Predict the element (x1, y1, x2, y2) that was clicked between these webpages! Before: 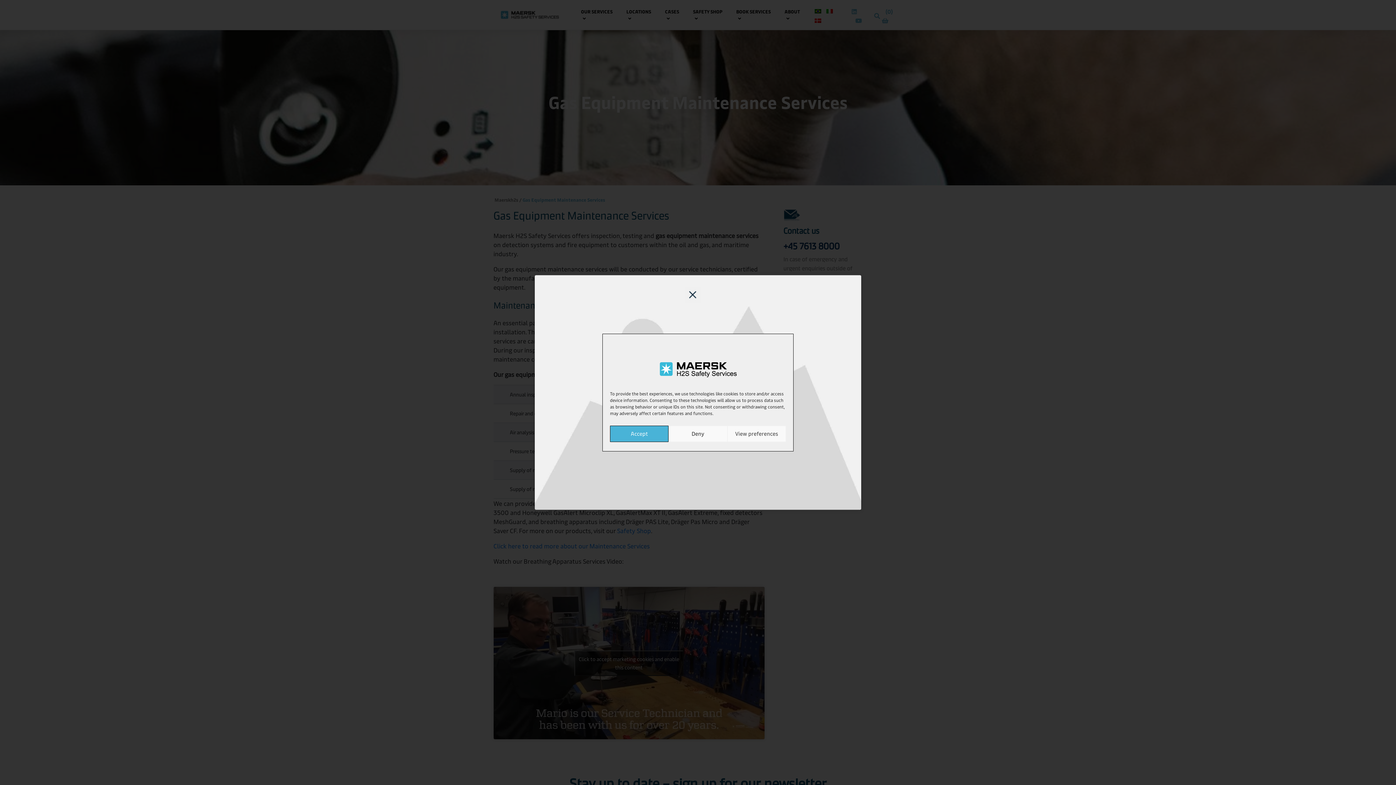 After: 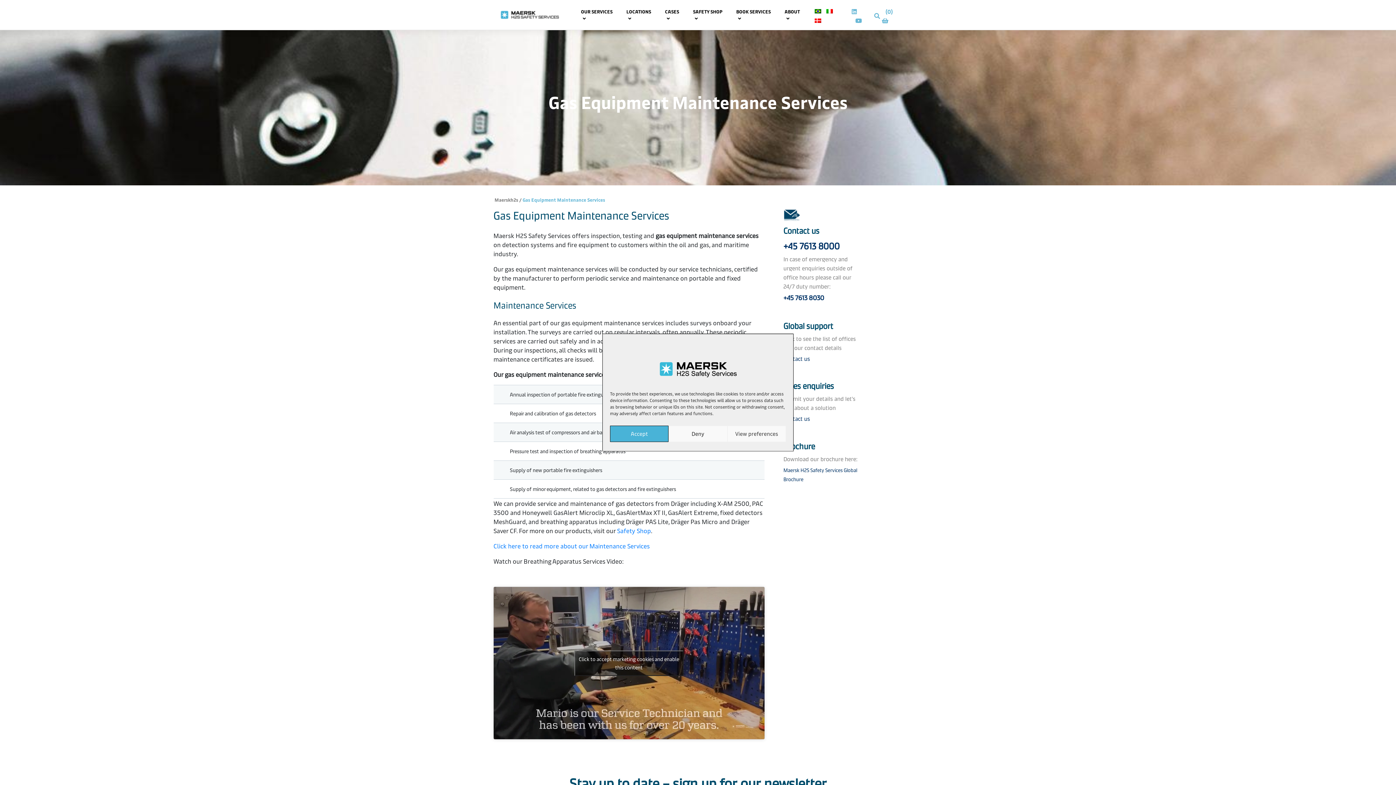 Action: bbox: (684, 286, 701, 303) label: Close